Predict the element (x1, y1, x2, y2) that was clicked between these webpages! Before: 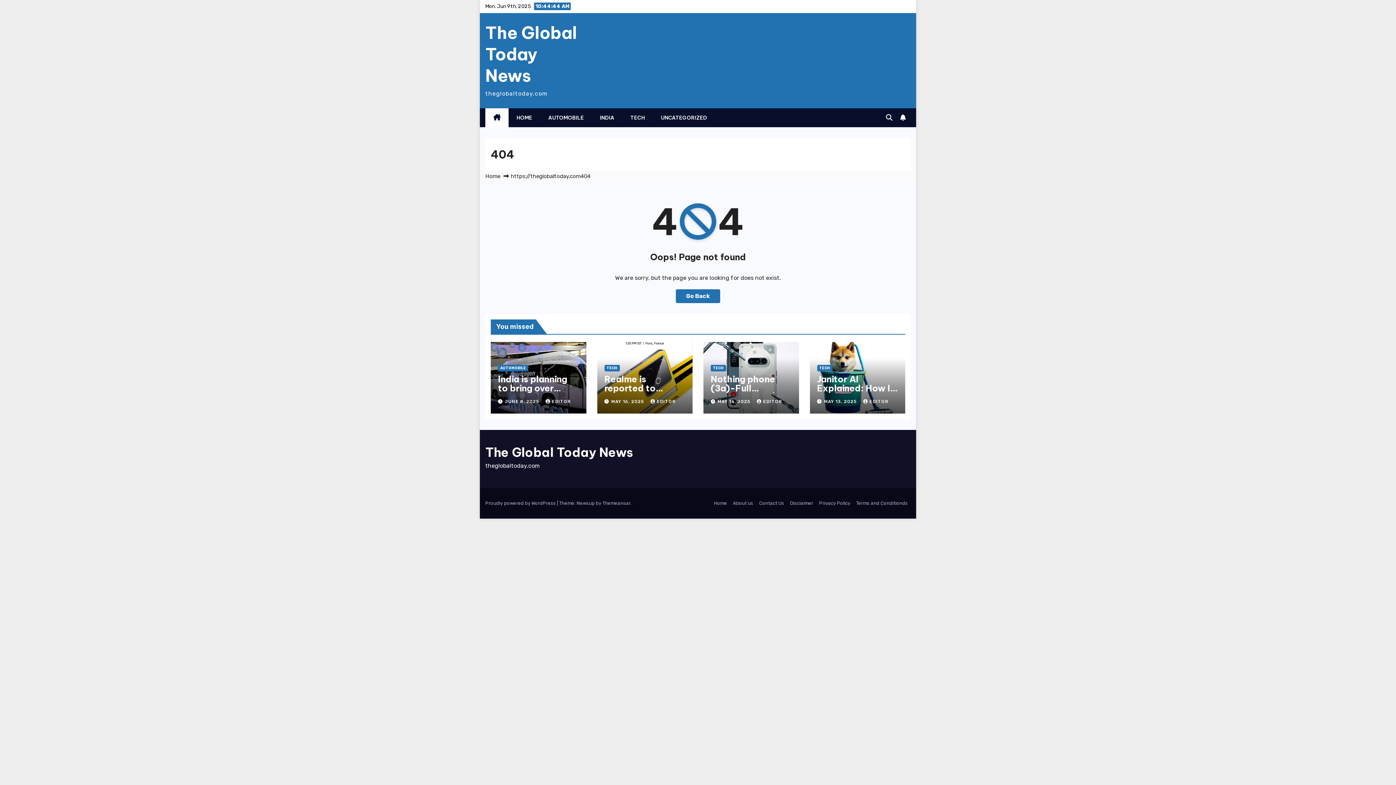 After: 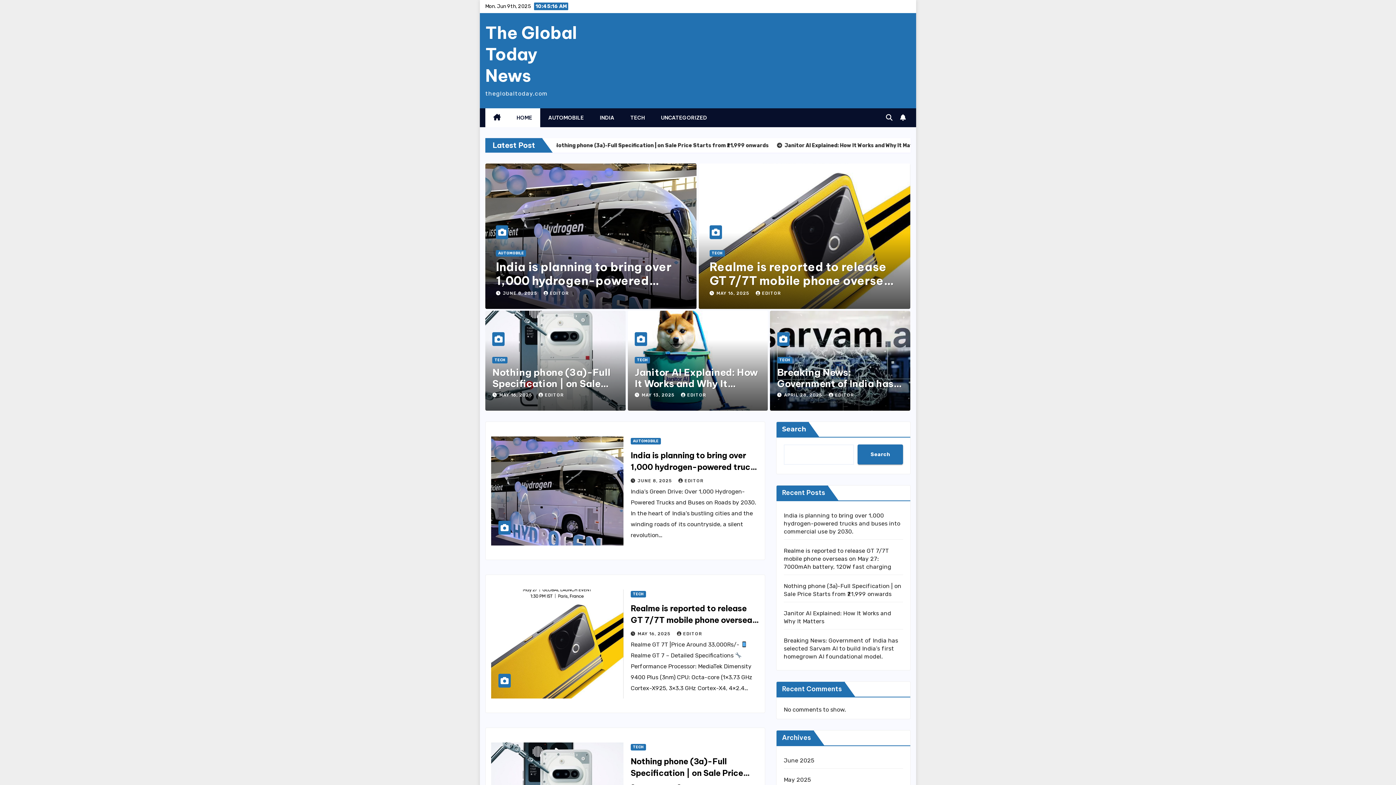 Action: bbox: (676, 289, 720, 303) label: Go Back